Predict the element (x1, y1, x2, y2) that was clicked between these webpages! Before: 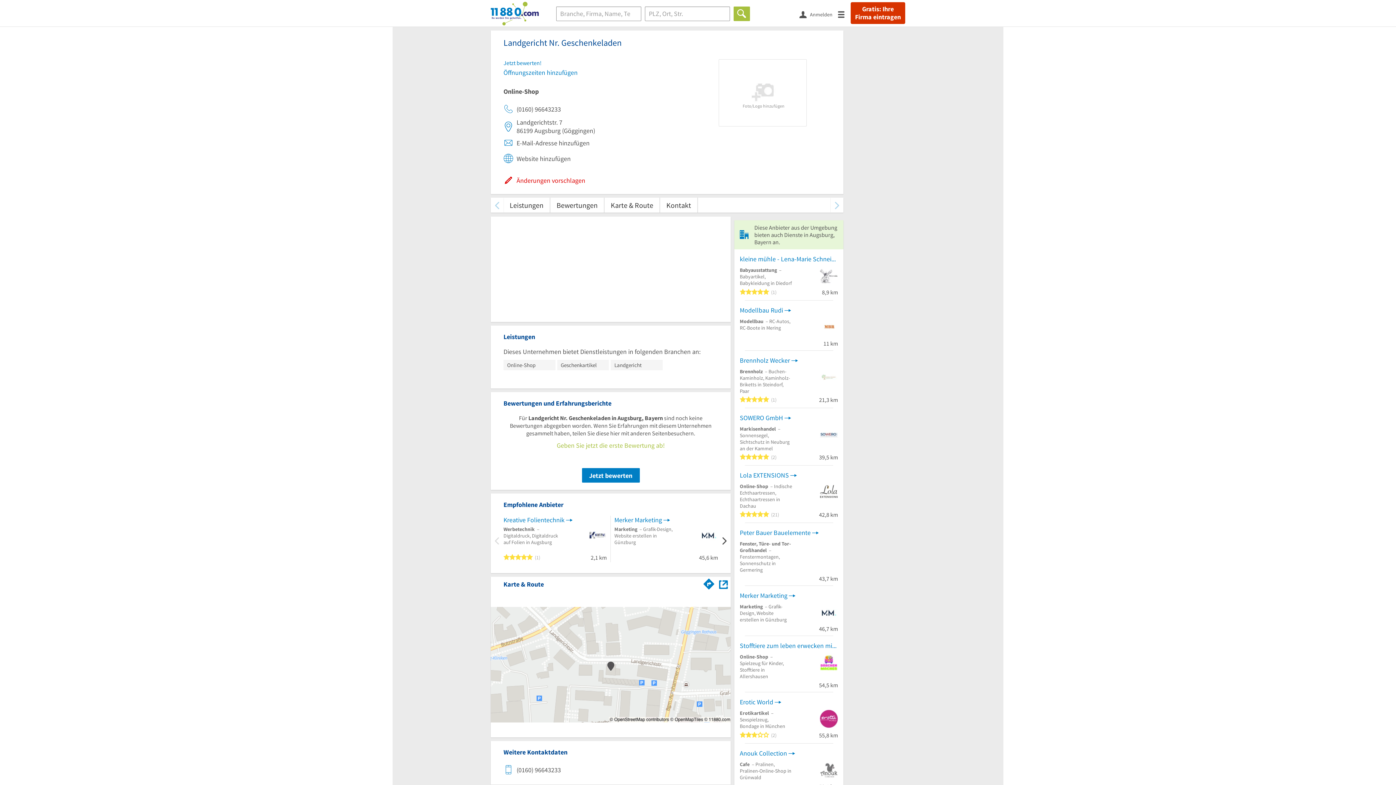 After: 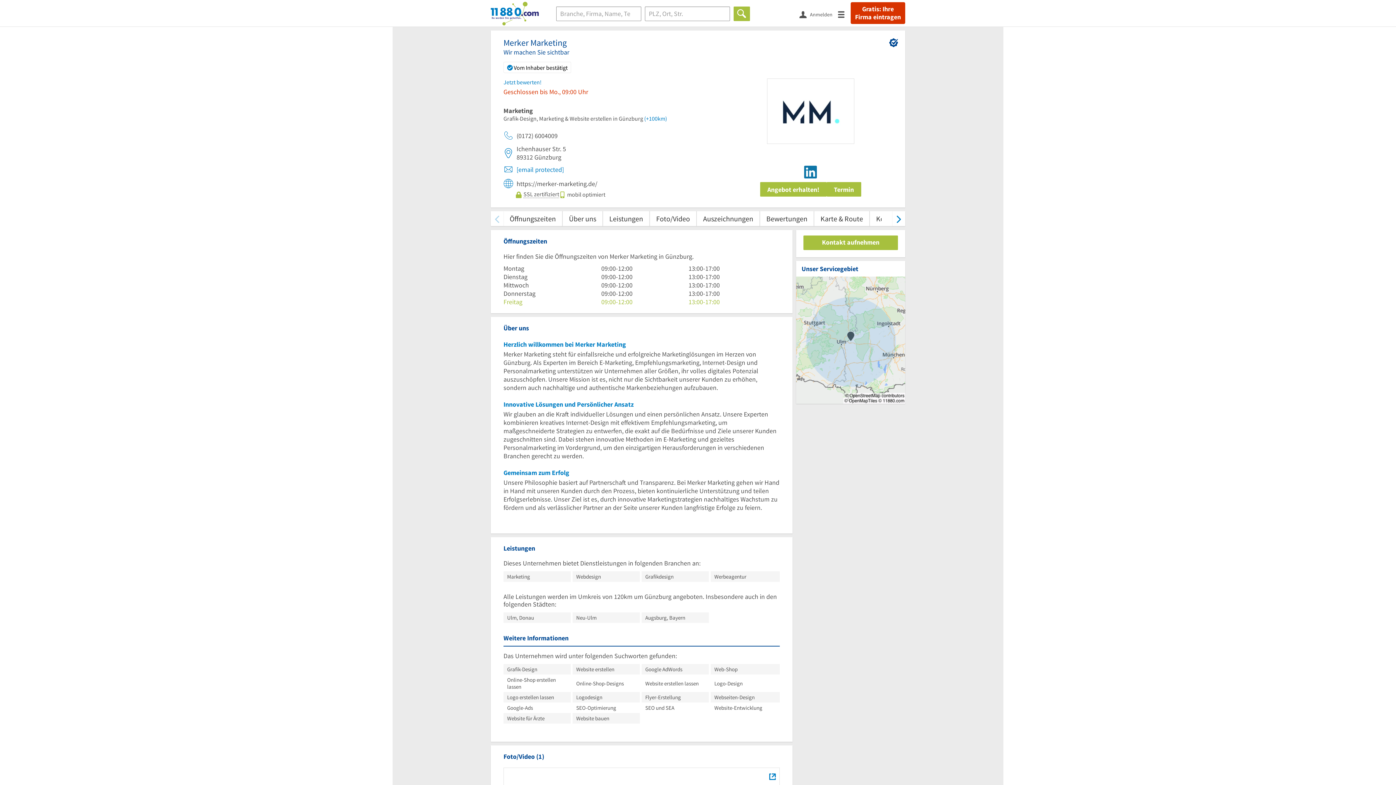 Action: label: Merker Marketing bbox: (614, 515, 718, 524)